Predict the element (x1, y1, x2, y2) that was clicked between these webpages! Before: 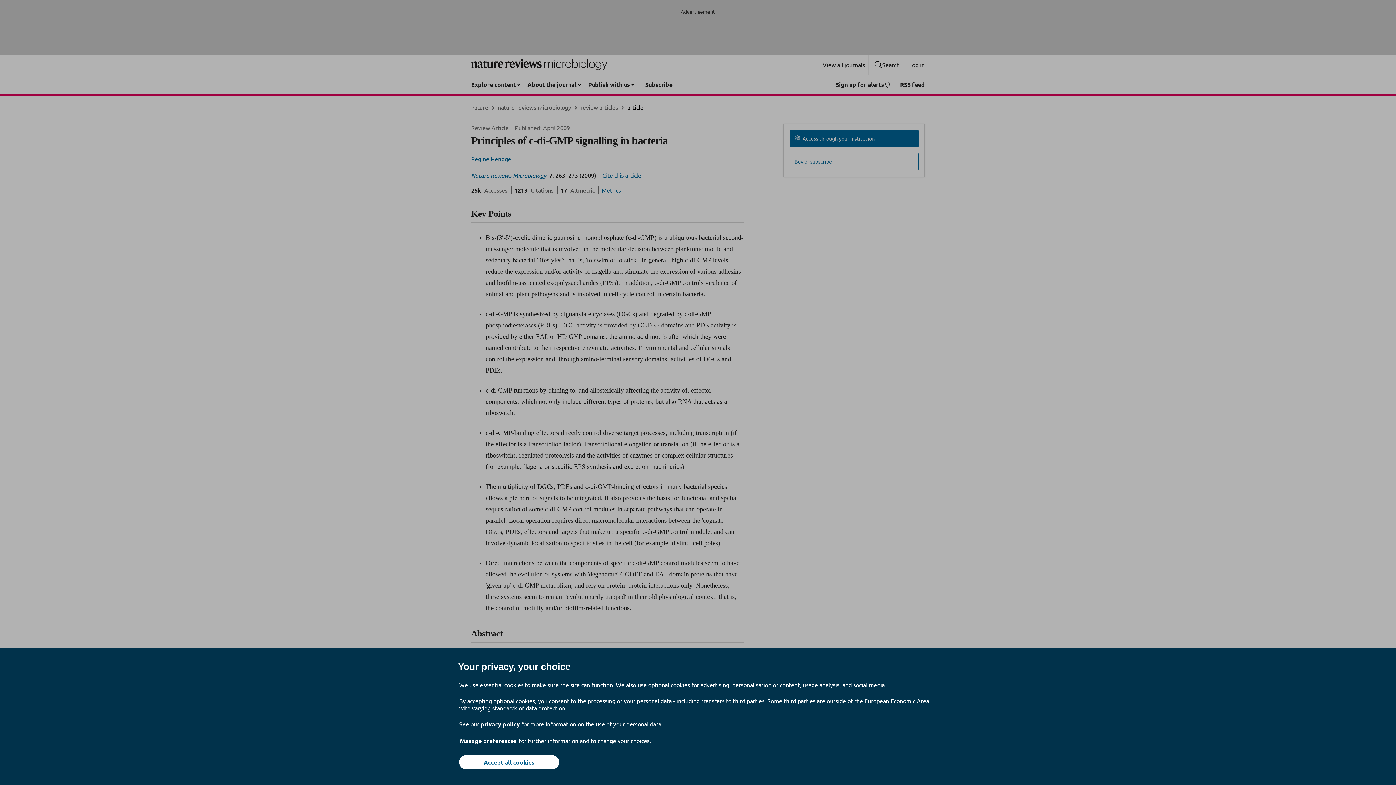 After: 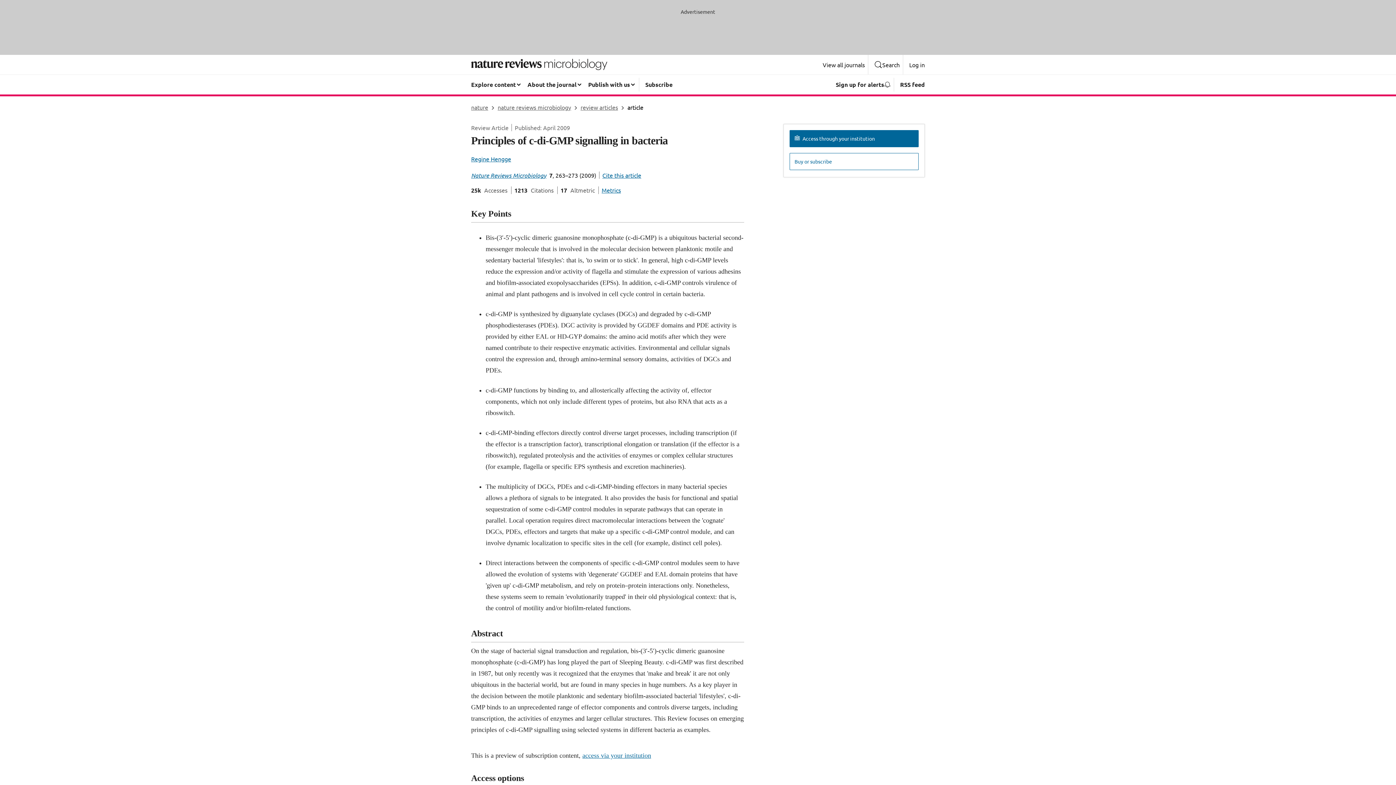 Action: bbox: (459, 755, 559, 769) label: Accept all cookies